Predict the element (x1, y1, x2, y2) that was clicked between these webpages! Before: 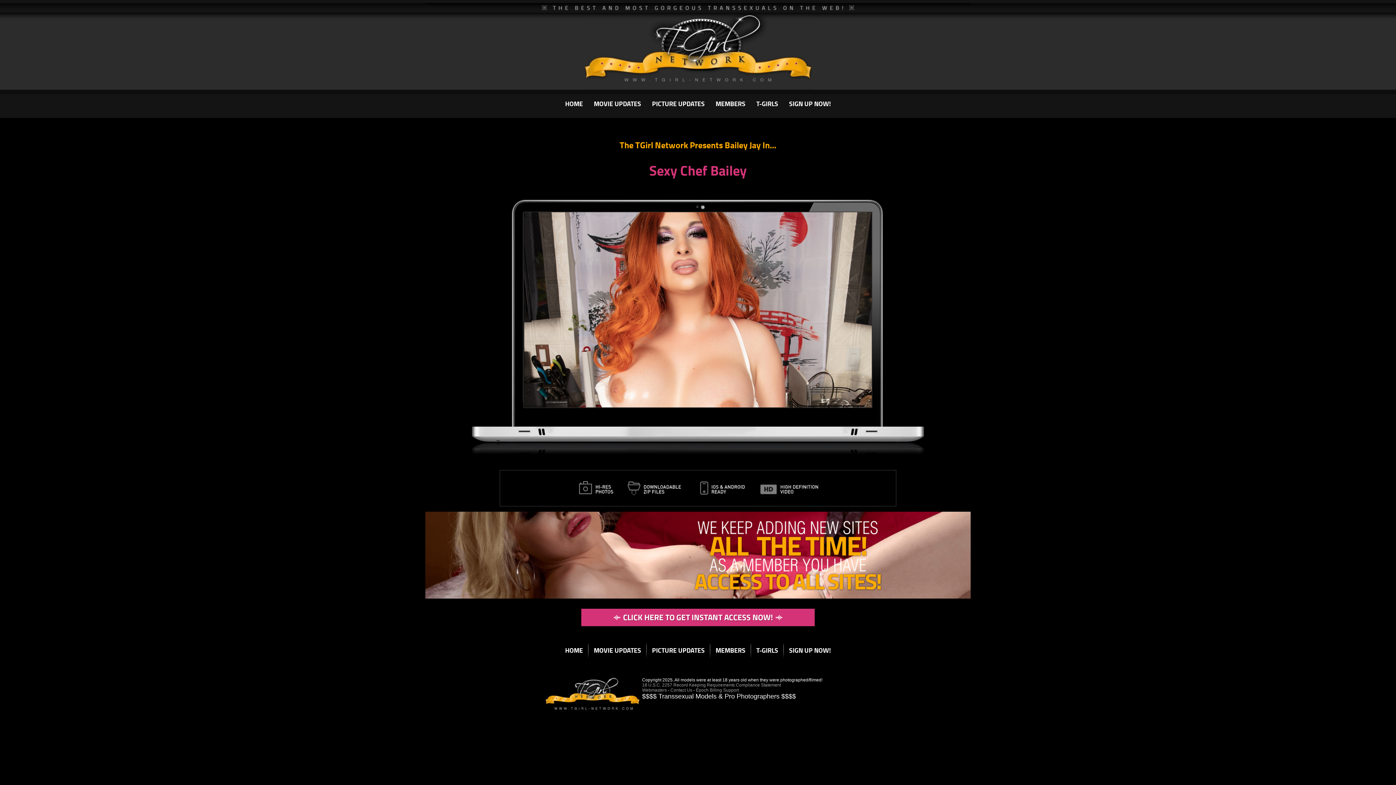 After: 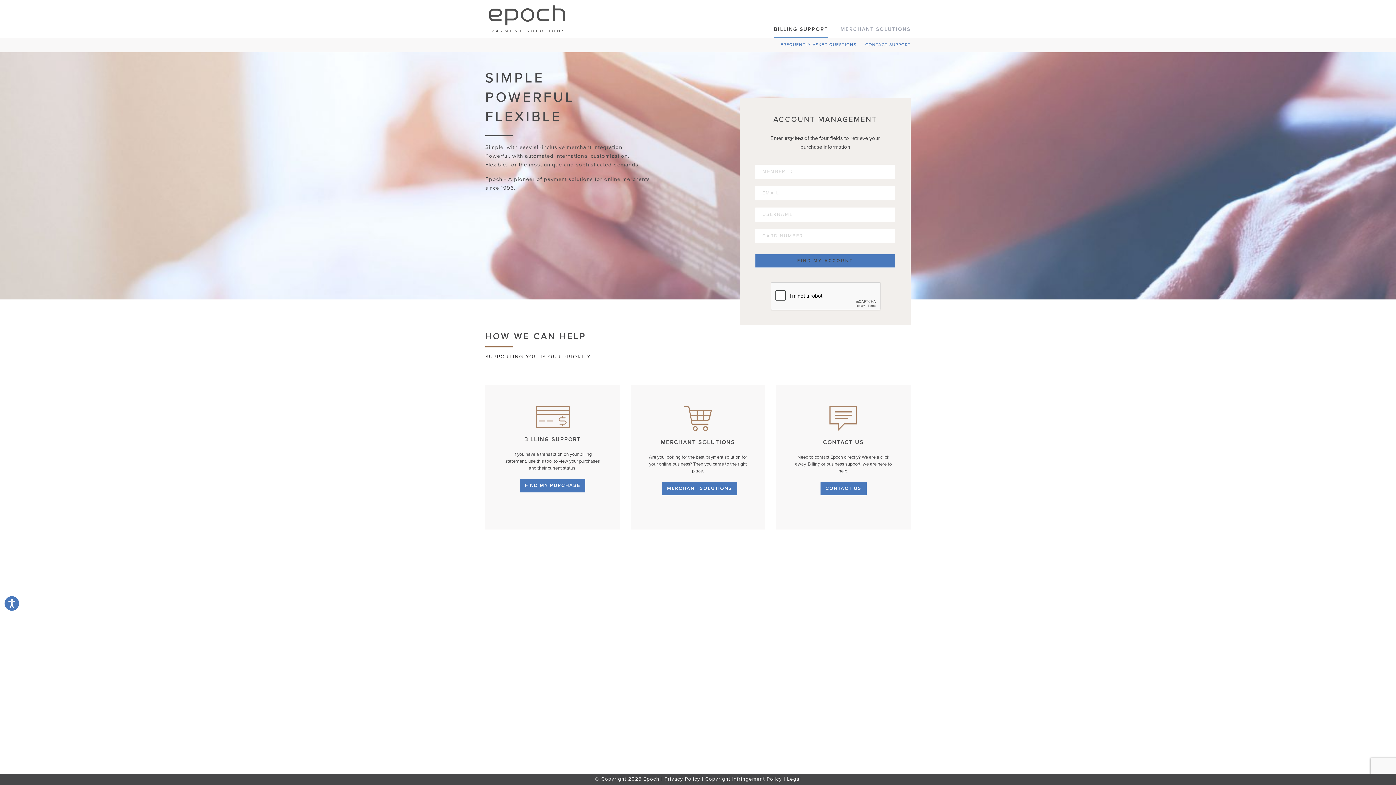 Action: label: Epoch Billing Support bbox: (696, 687, 738, 693)